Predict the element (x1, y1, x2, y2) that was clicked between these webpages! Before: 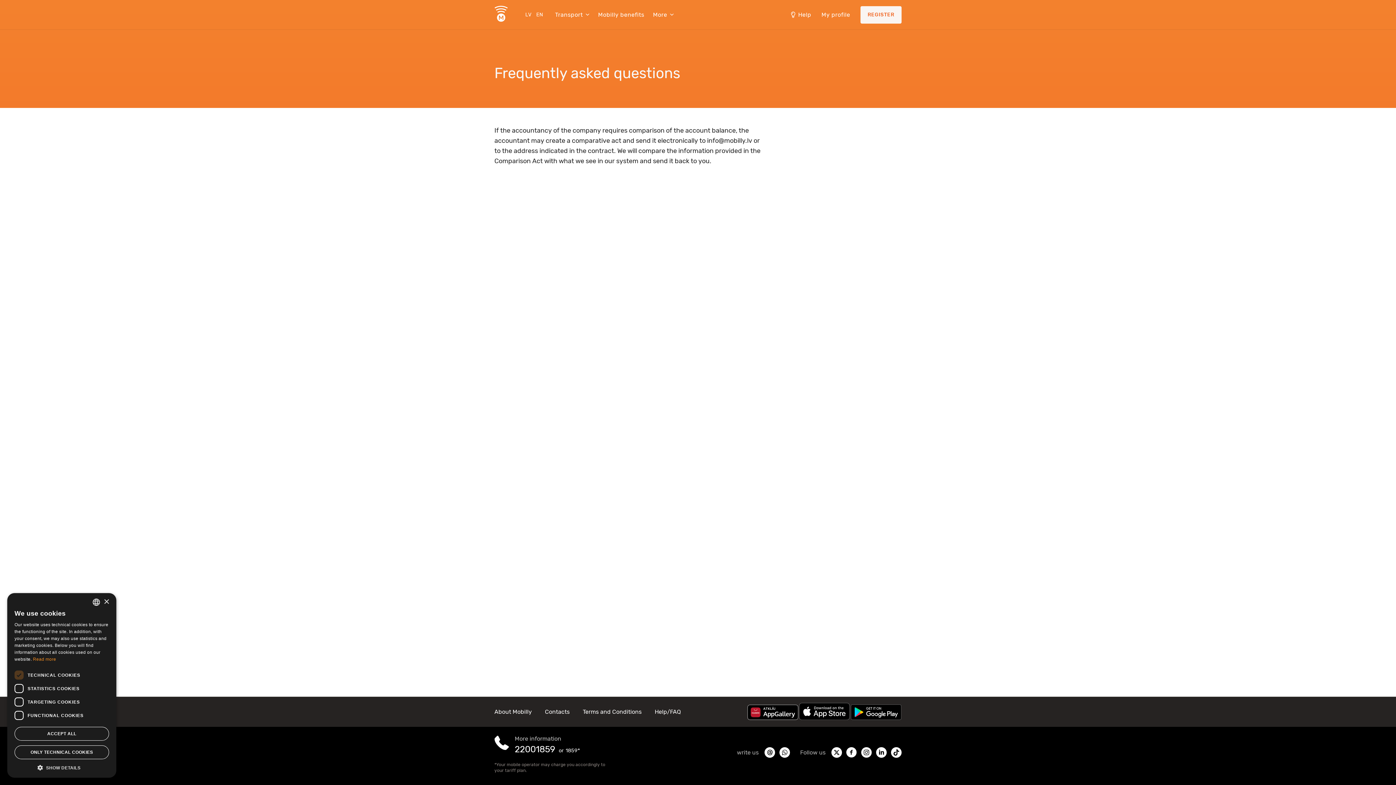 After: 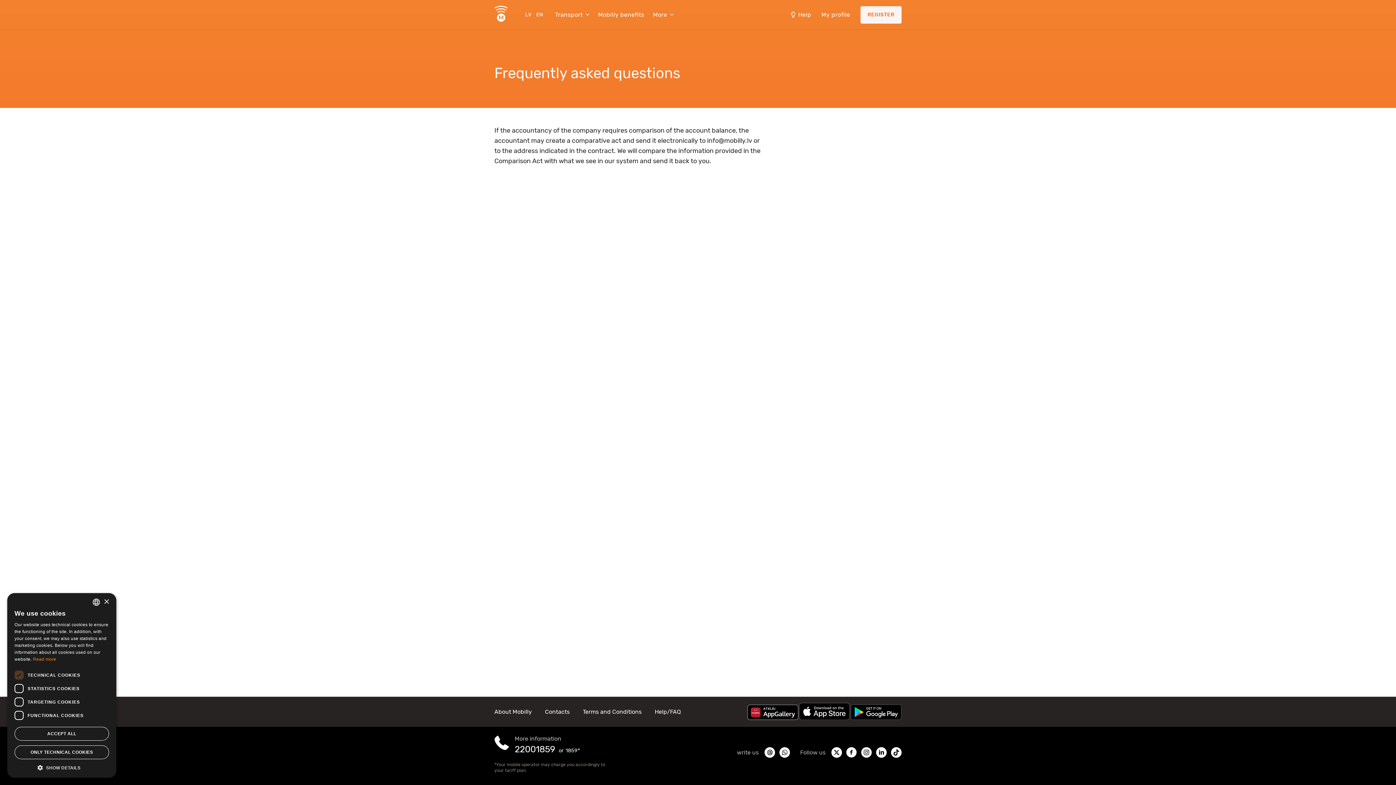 Action: bbox: (799, 703, 850, 721)